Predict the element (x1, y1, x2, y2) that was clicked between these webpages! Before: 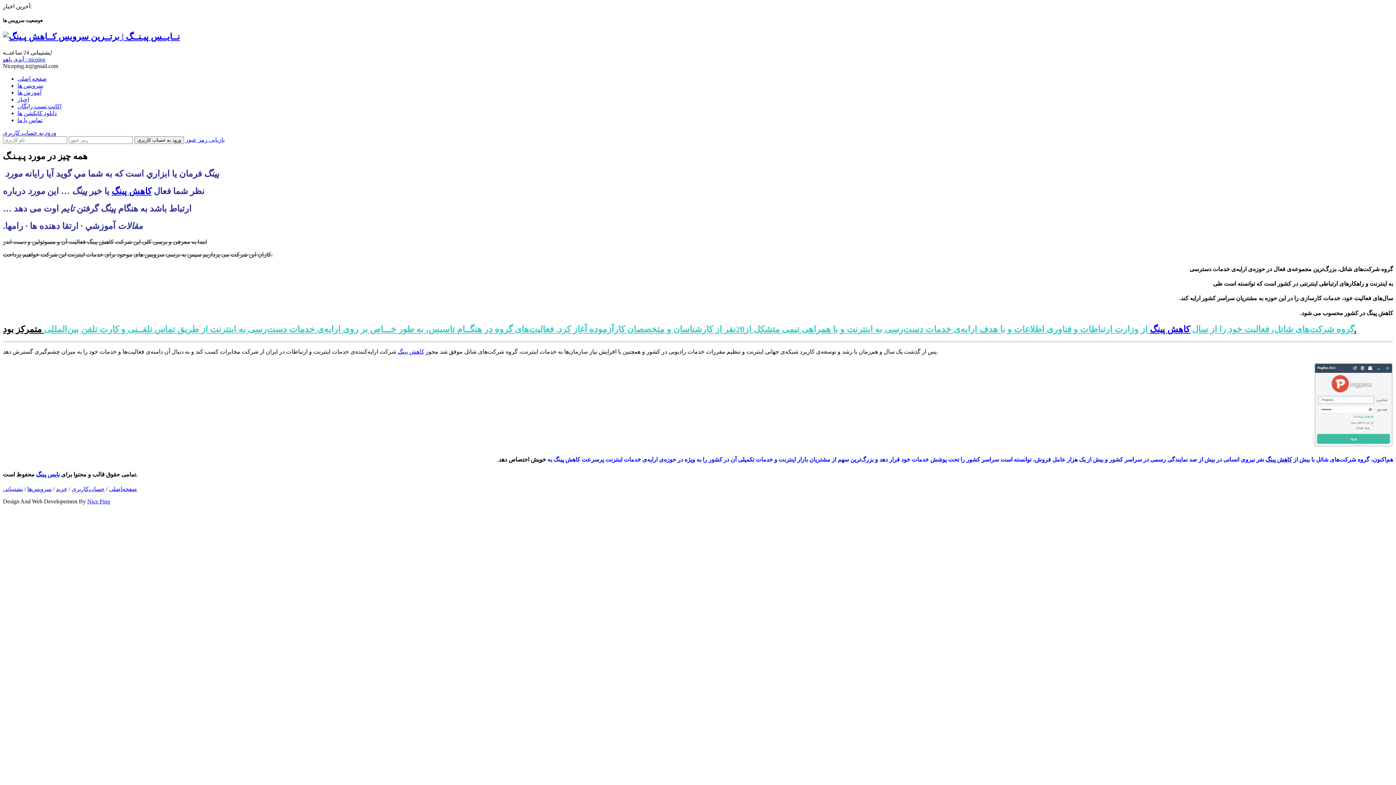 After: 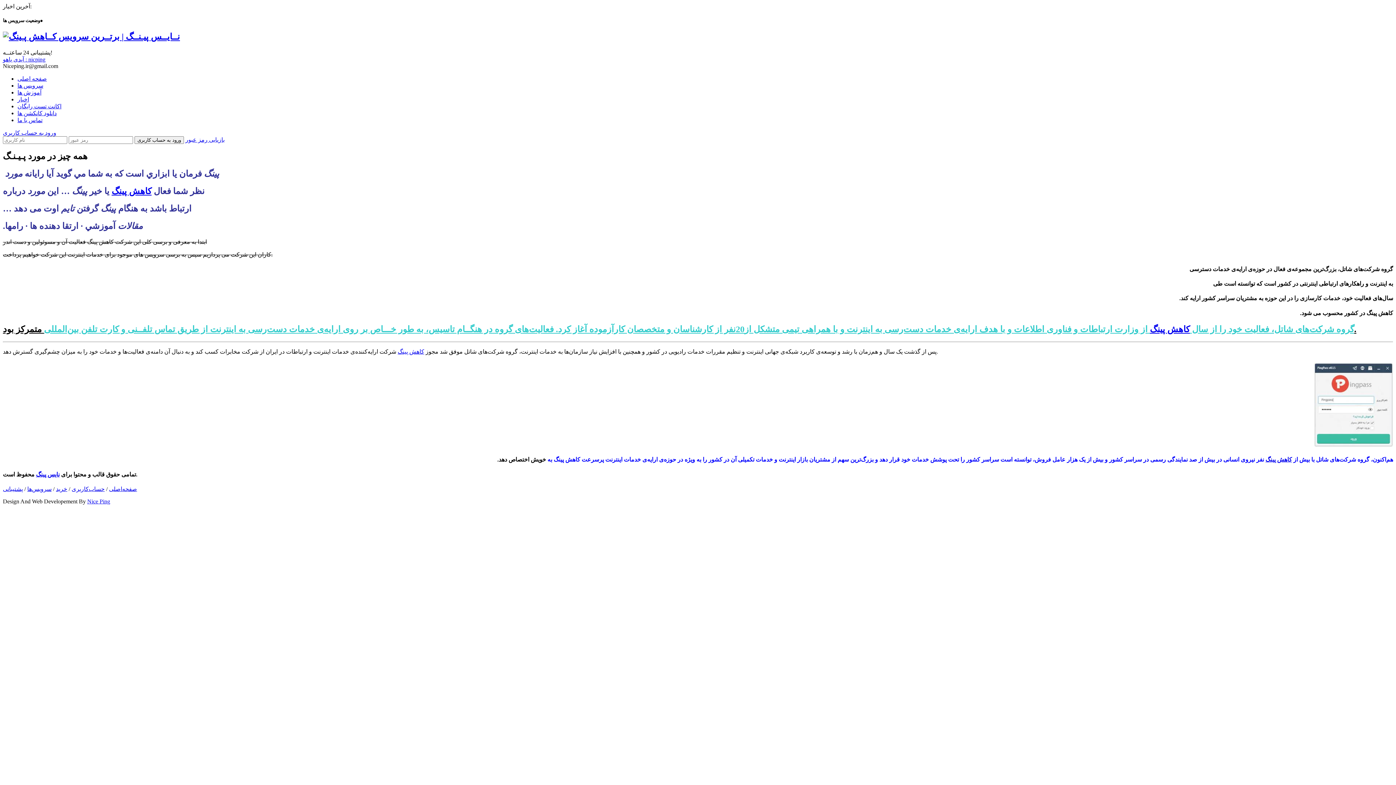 Action: label: آموزش ها bbox: (17, 89, 41, 95)